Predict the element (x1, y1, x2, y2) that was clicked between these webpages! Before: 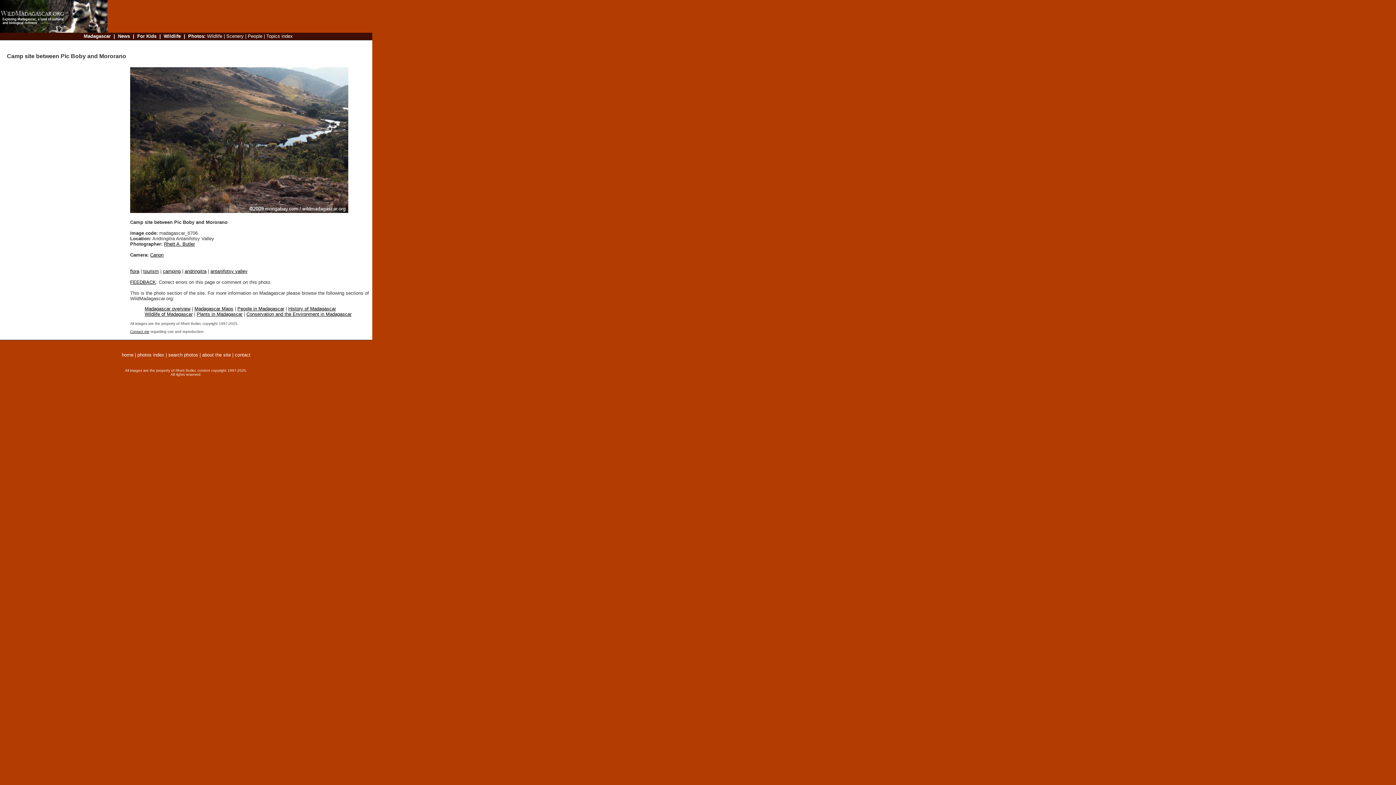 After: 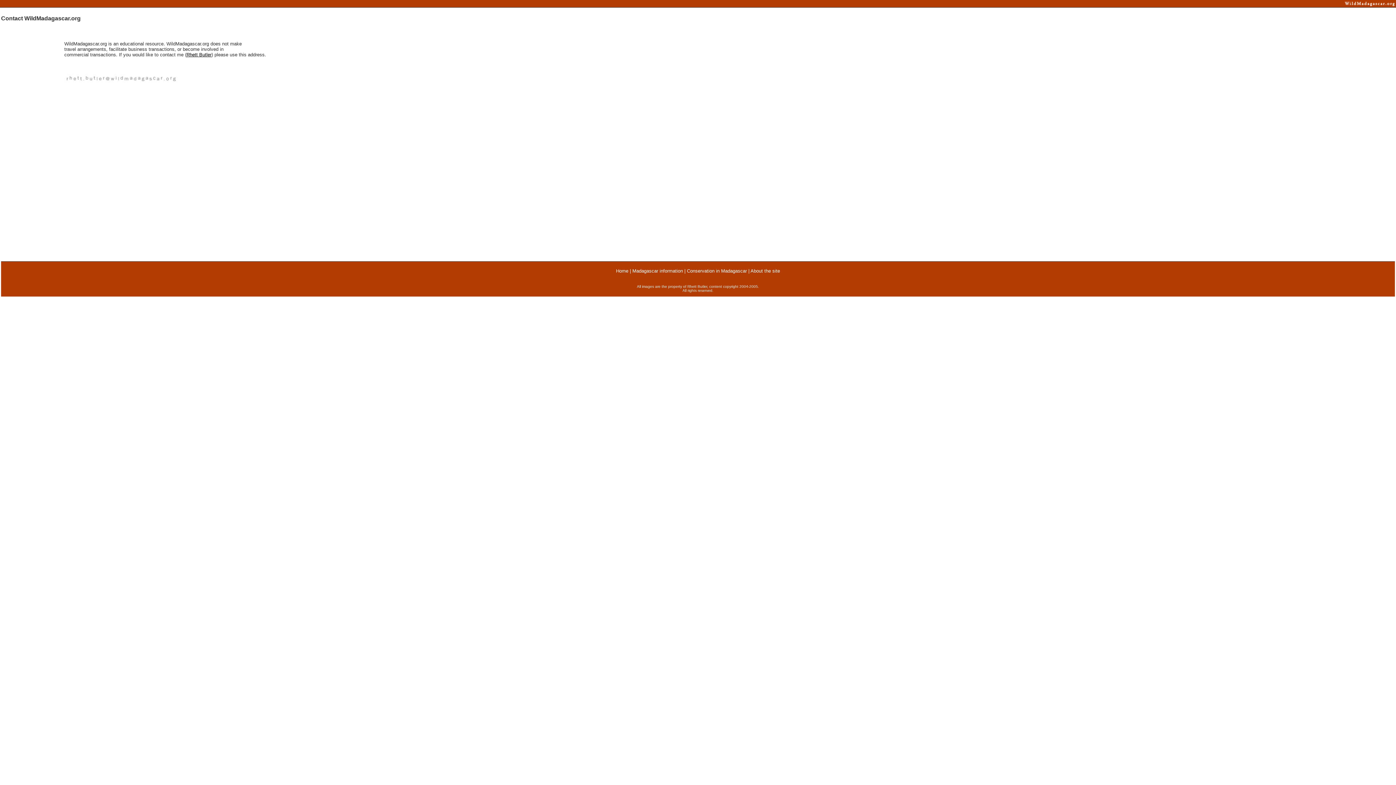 Action: bbox: (130, 279, 156, 285) label: FEEDBACK